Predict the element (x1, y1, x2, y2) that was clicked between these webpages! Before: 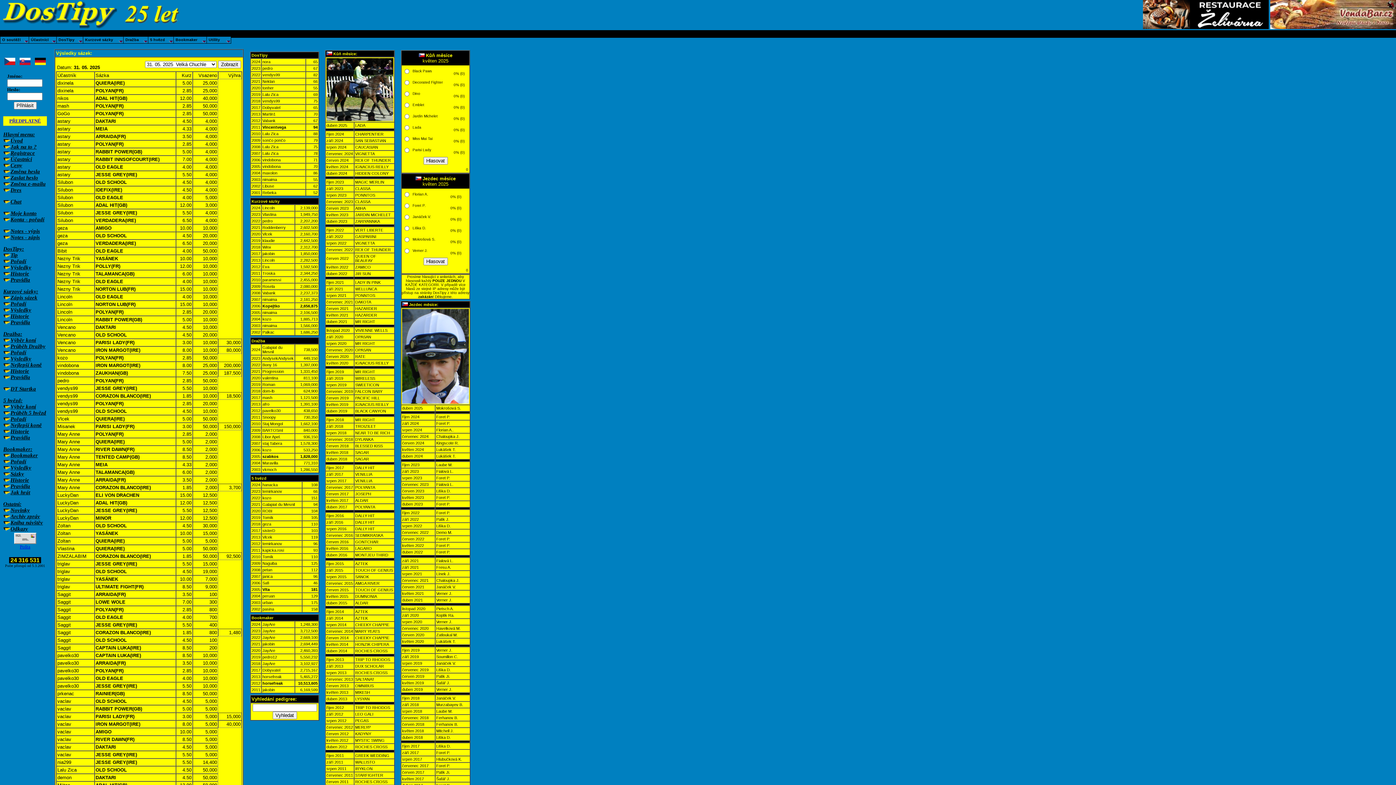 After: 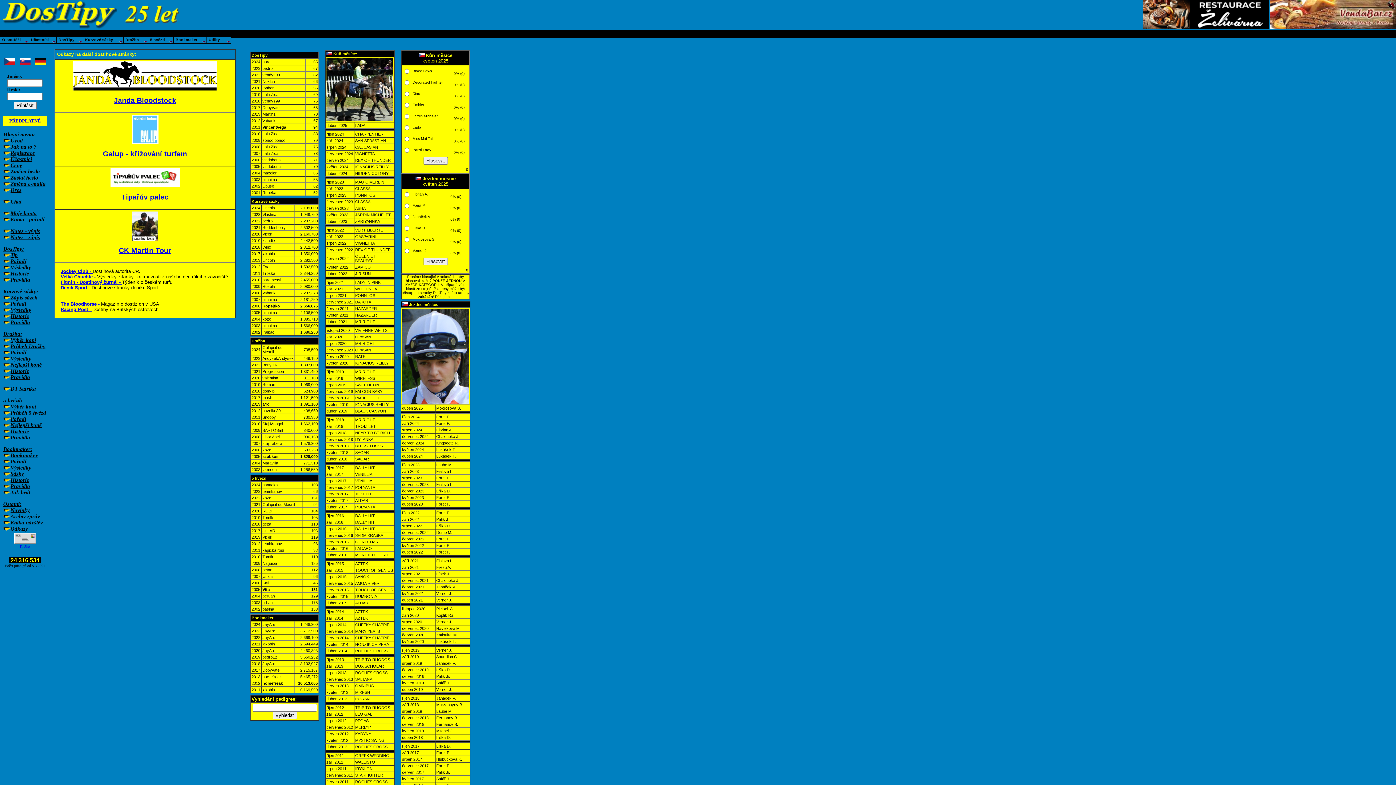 Action: label: Odkazy bbox: (10, 526, 28, 532)